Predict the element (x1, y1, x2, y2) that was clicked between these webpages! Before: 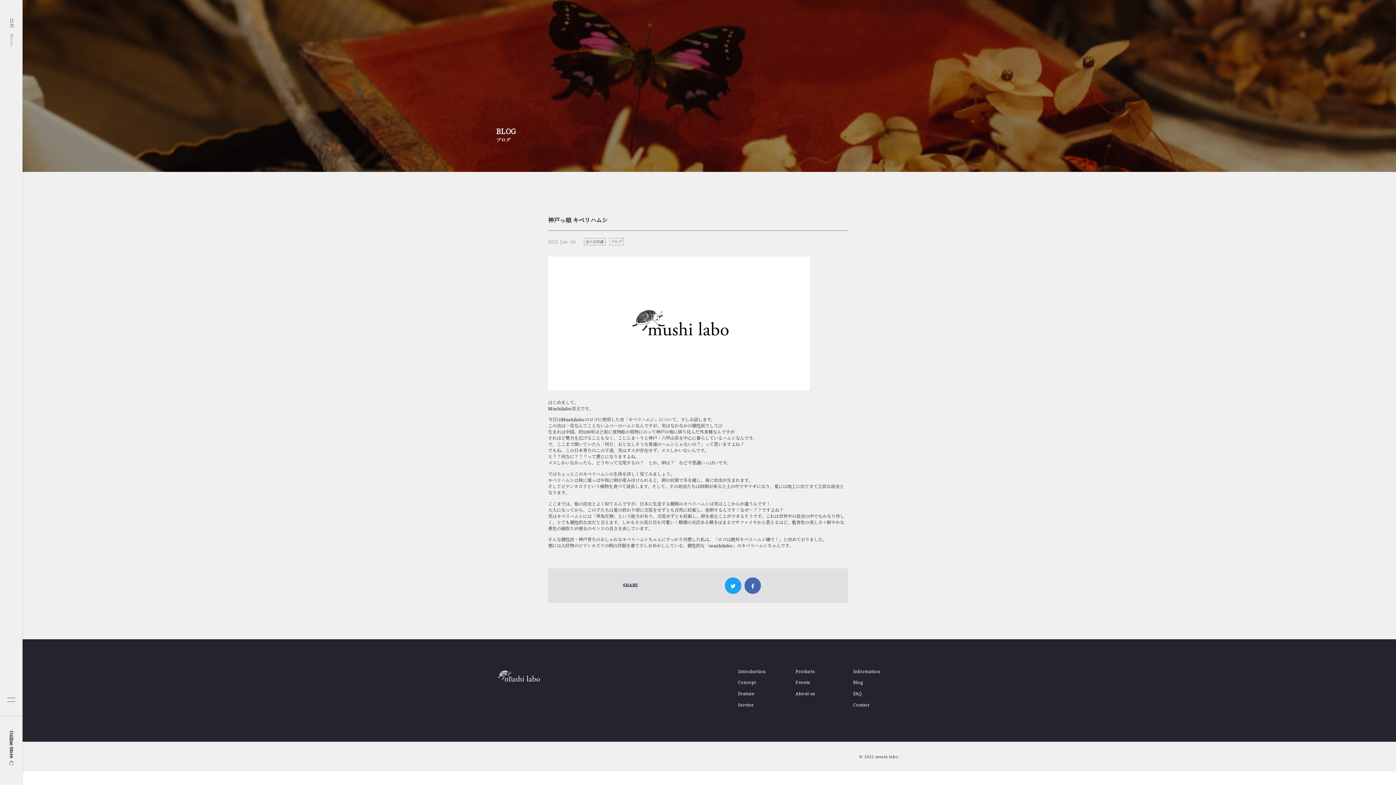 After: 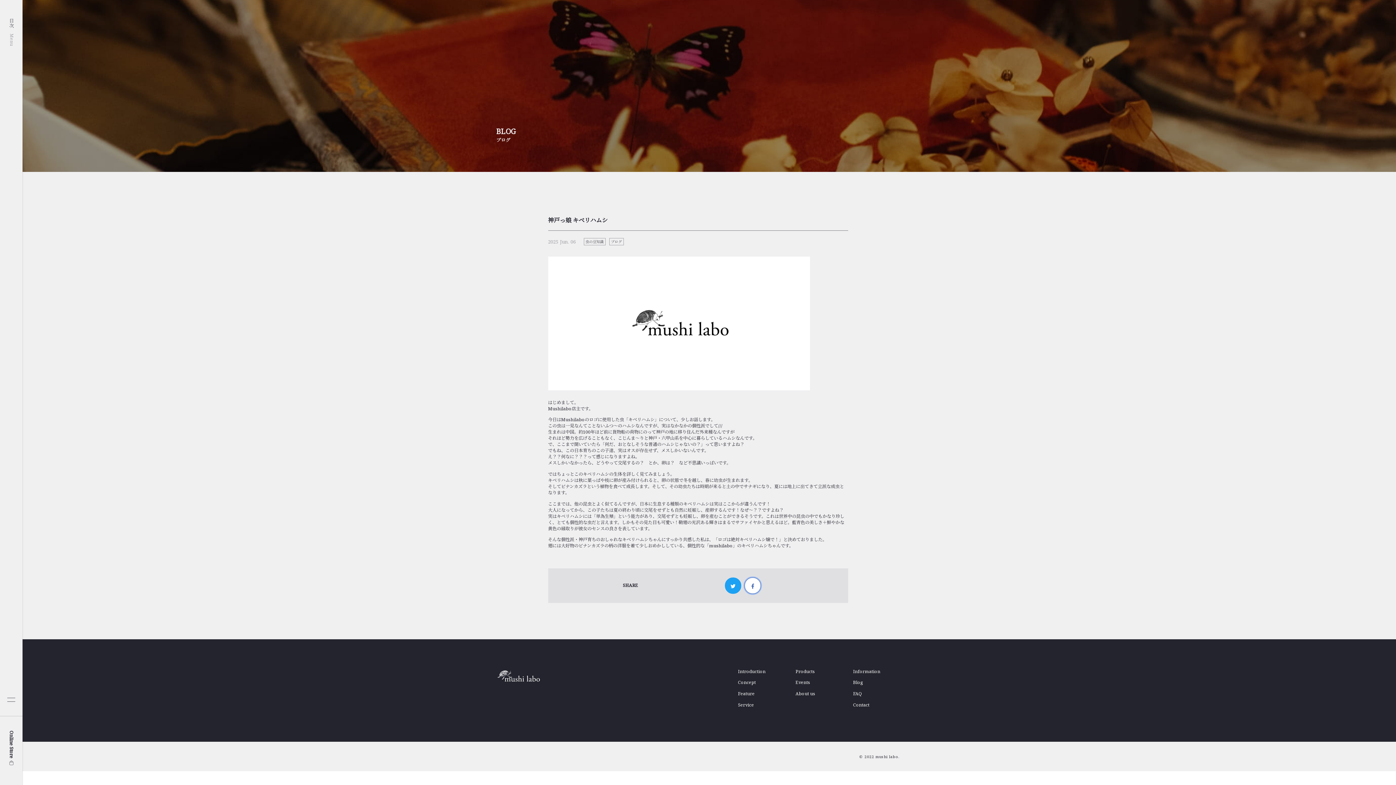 Action: bbox: (744, 577, 761, 594)